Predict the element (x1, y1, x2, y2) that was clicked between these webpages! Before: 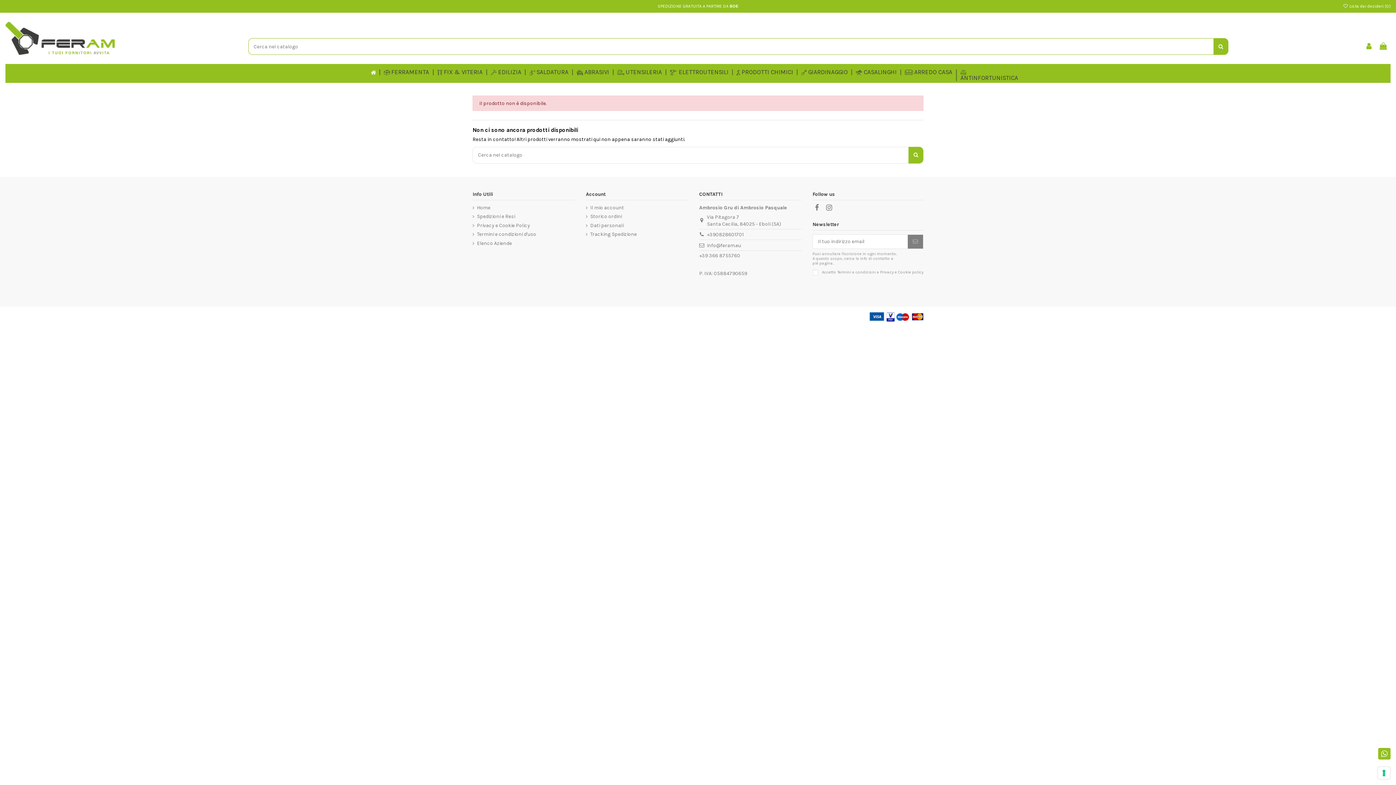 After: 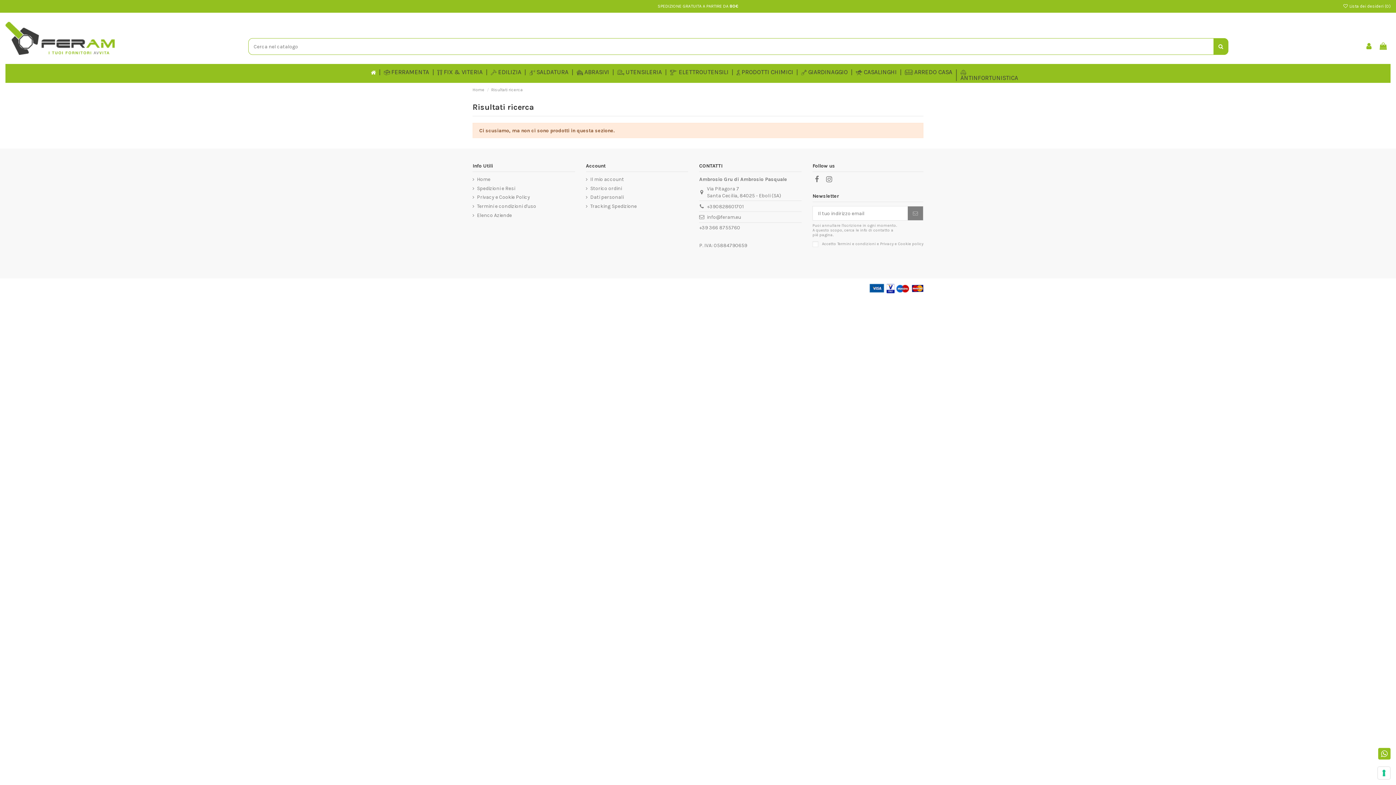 Action: bbox: (1213, 38, 1228, 54)